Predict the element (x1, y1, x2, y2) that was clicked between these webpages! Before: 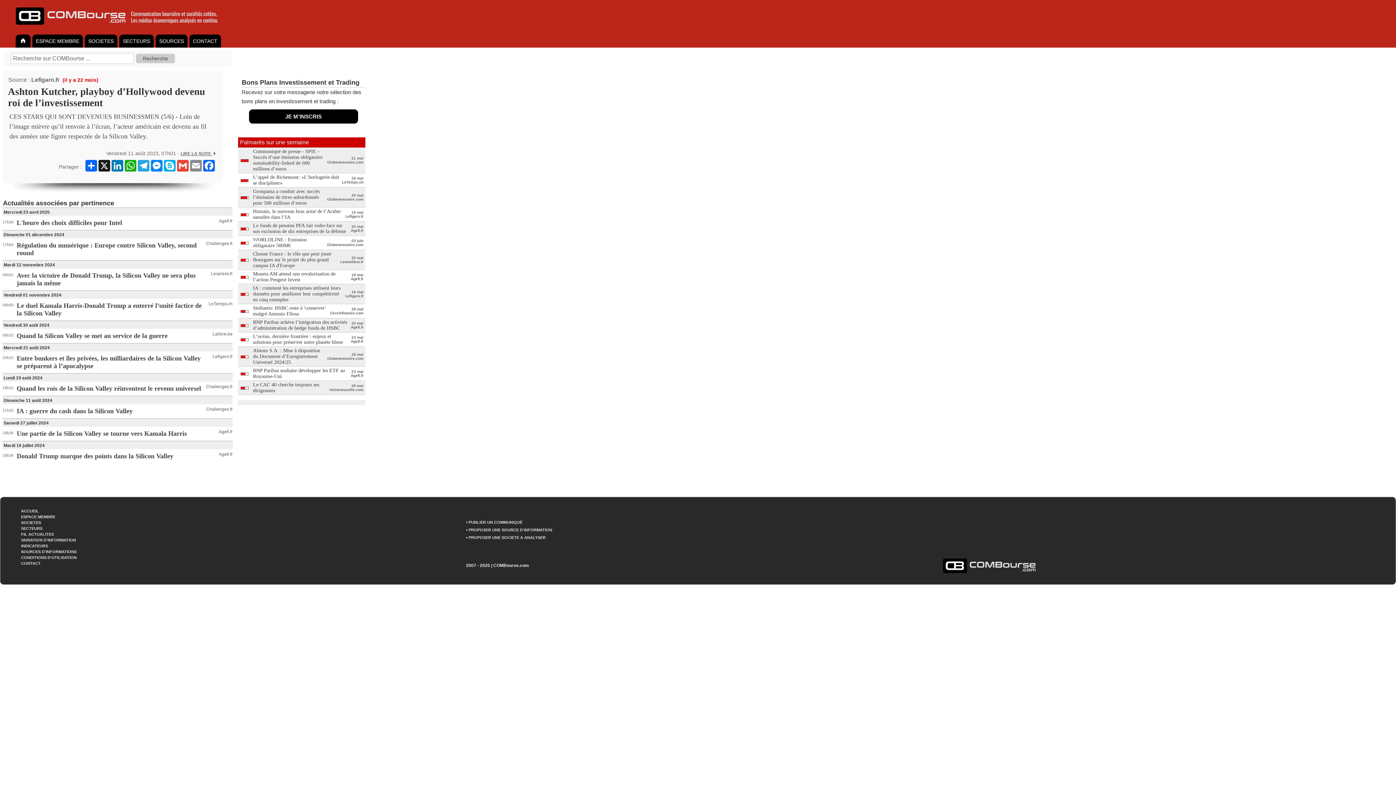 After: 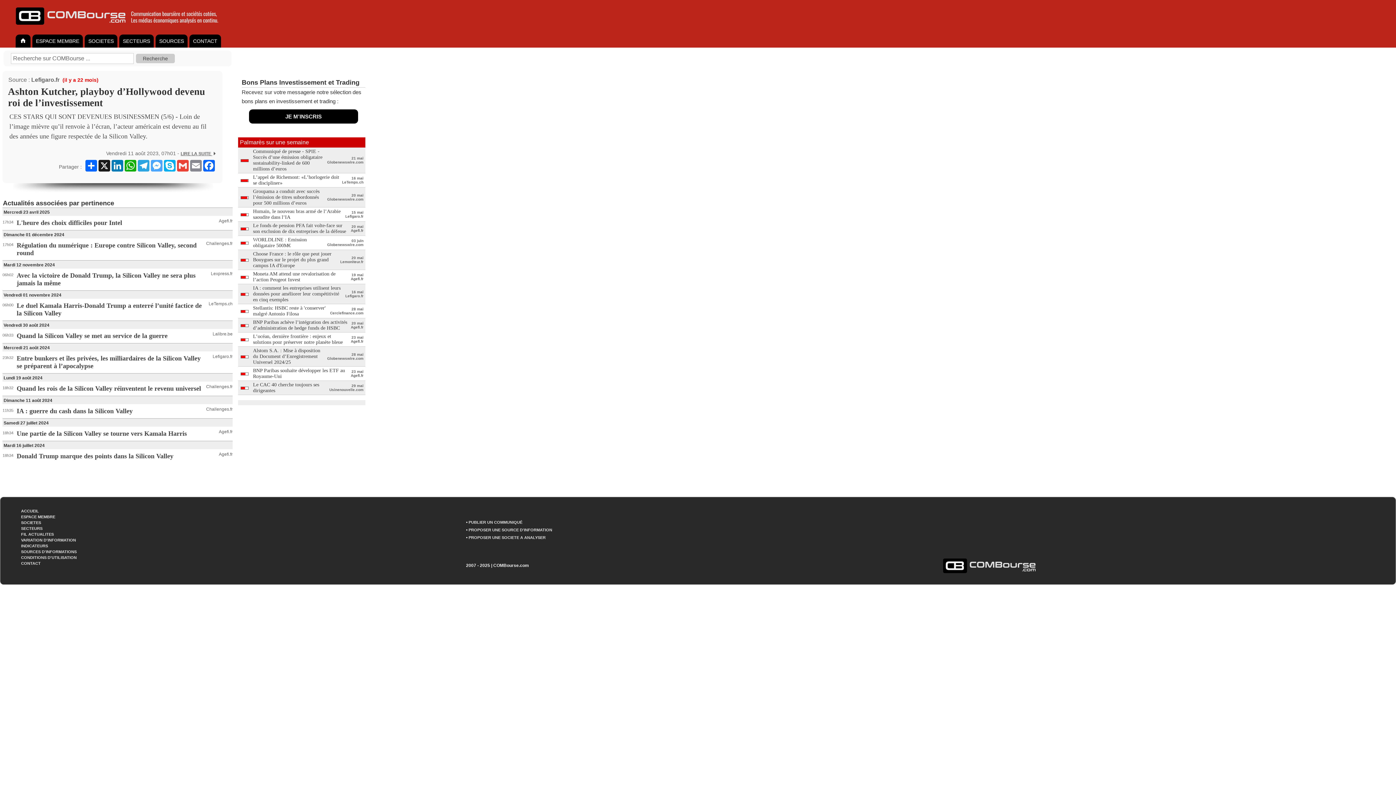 Action: label: Messenger bbox: (150, 160, 163, 171)